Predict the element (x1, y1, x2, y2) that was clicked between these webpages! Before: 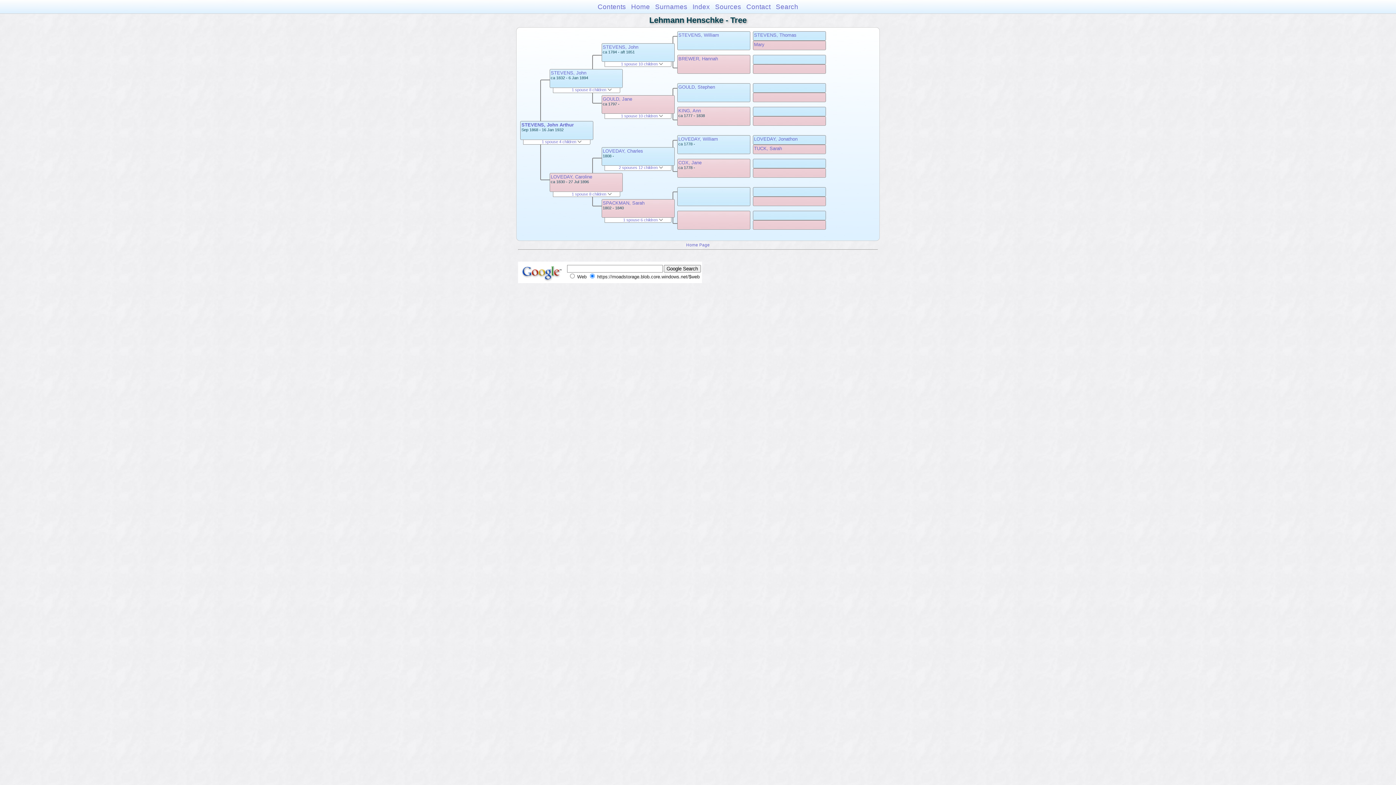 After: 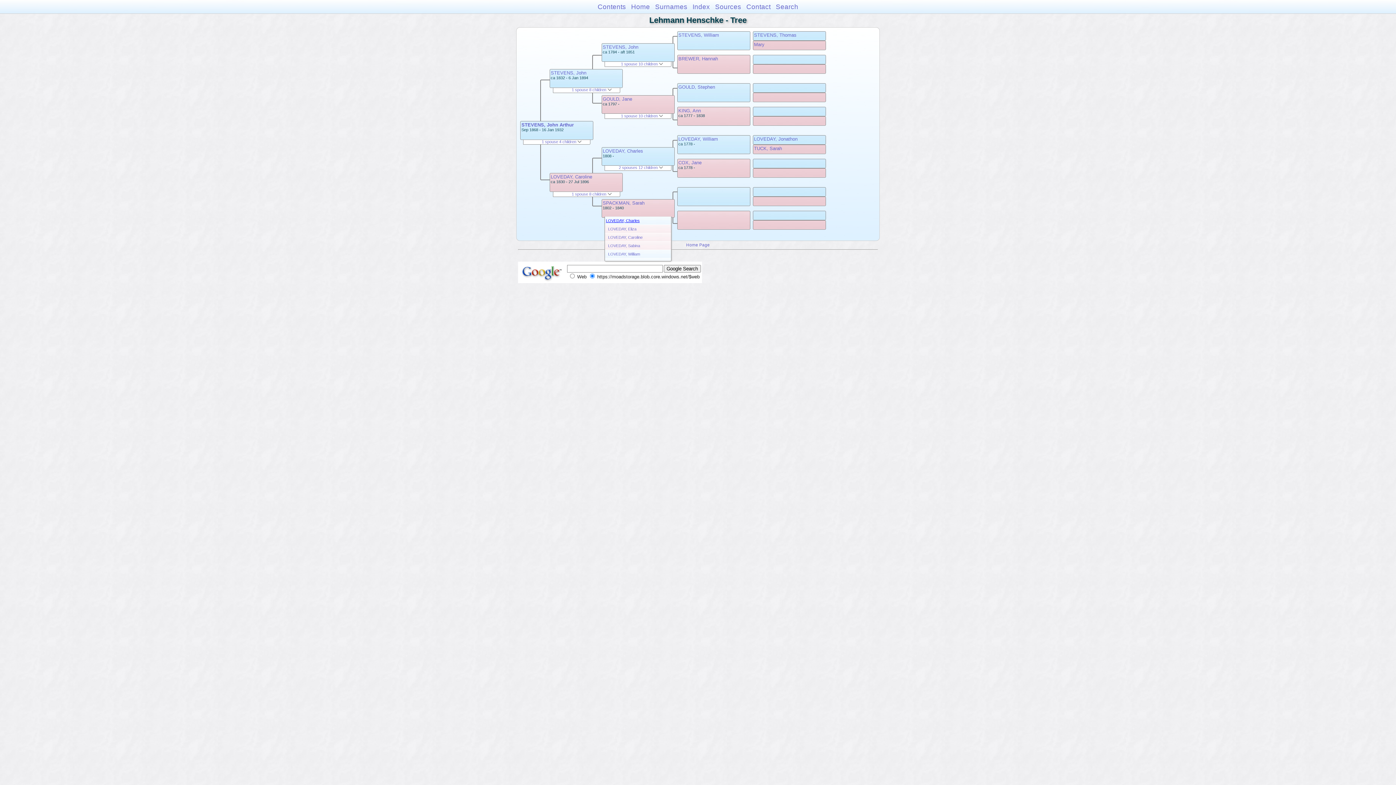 Action: bbox: (623, 217, 663, 222) label: 1 spouse 6 children 